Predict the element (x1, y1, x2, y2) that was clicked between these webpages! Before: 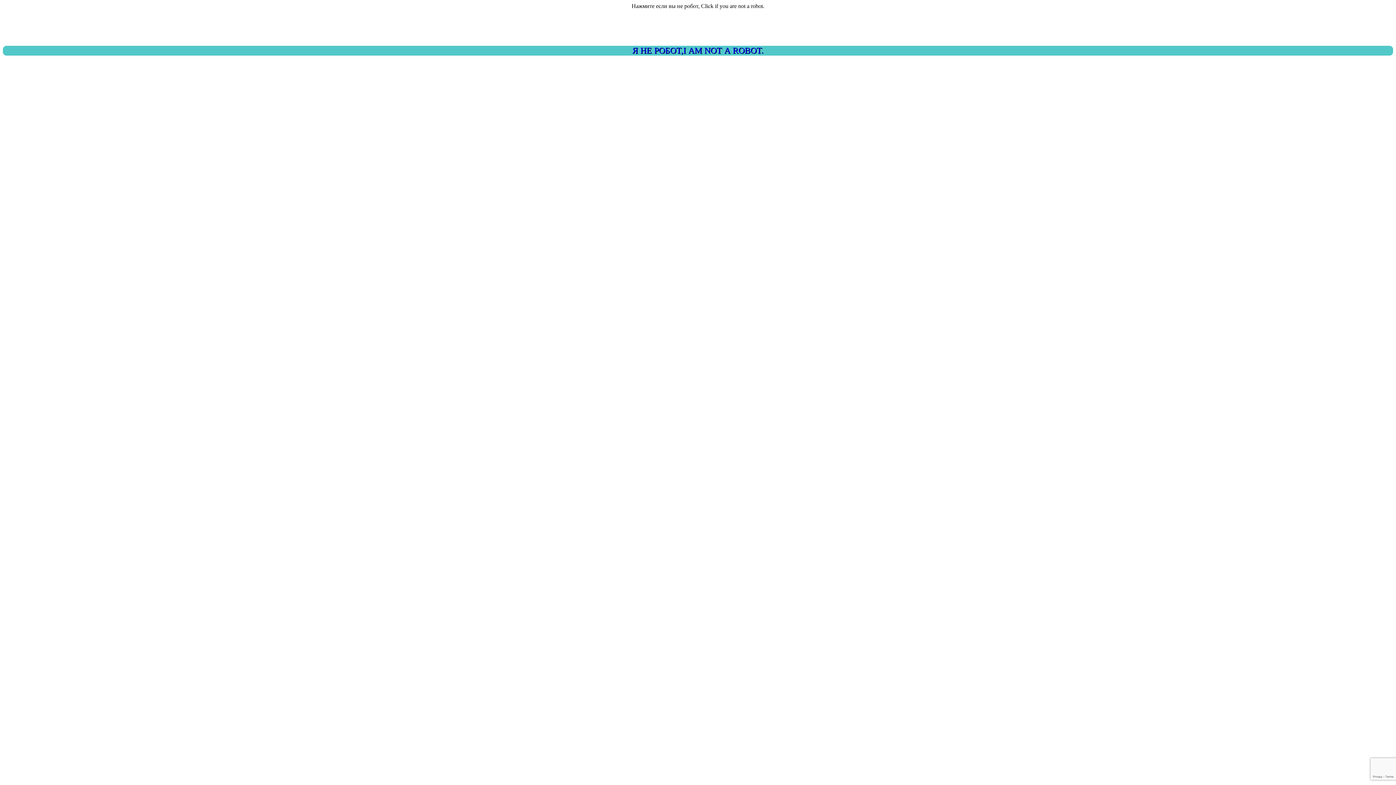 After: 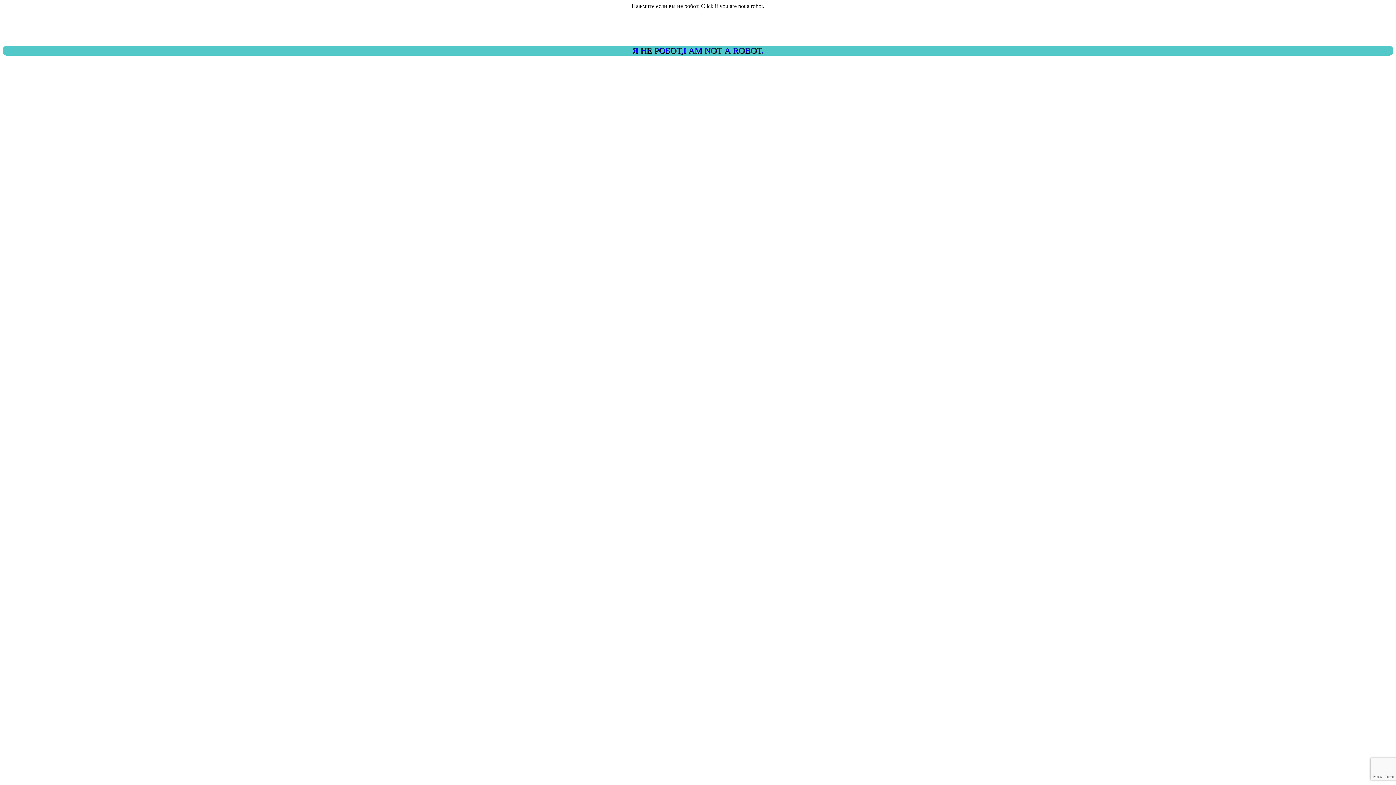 Action: bbox: (2, 45, 1393, 55) label: Я НЕ РОБОТ,I AM NOT A ROBOT.